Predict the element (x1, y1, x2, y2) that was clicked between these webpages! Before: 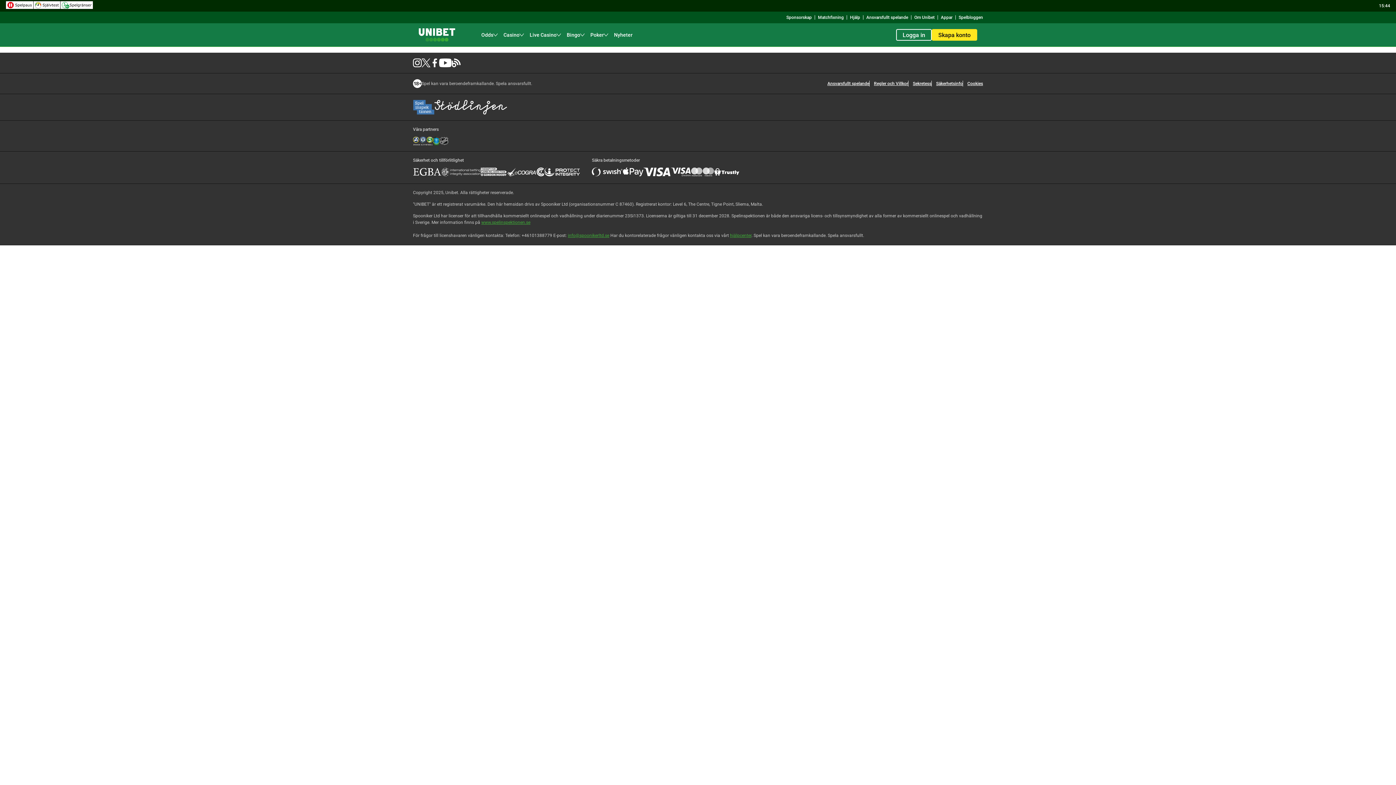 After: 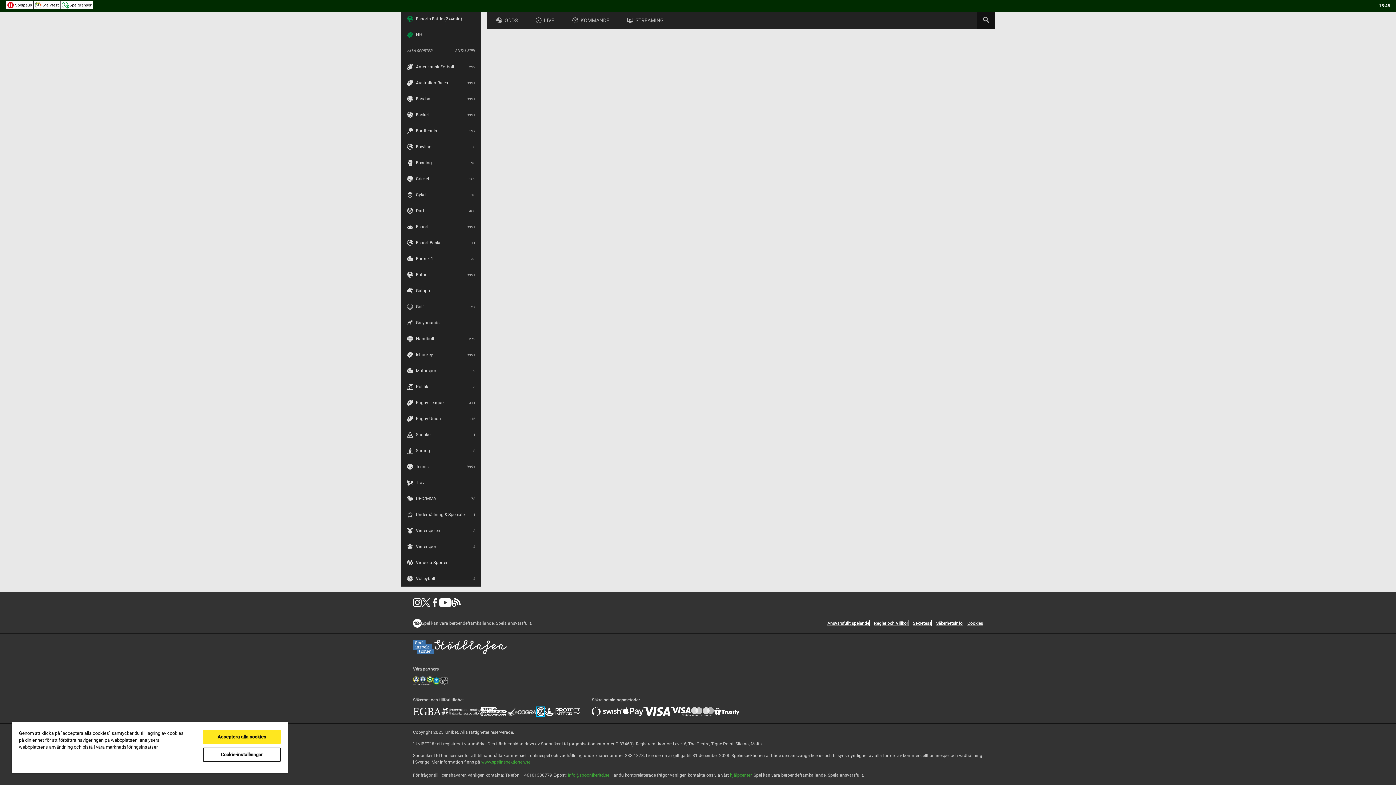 Action: bbox: (536, 167, 544, 176)